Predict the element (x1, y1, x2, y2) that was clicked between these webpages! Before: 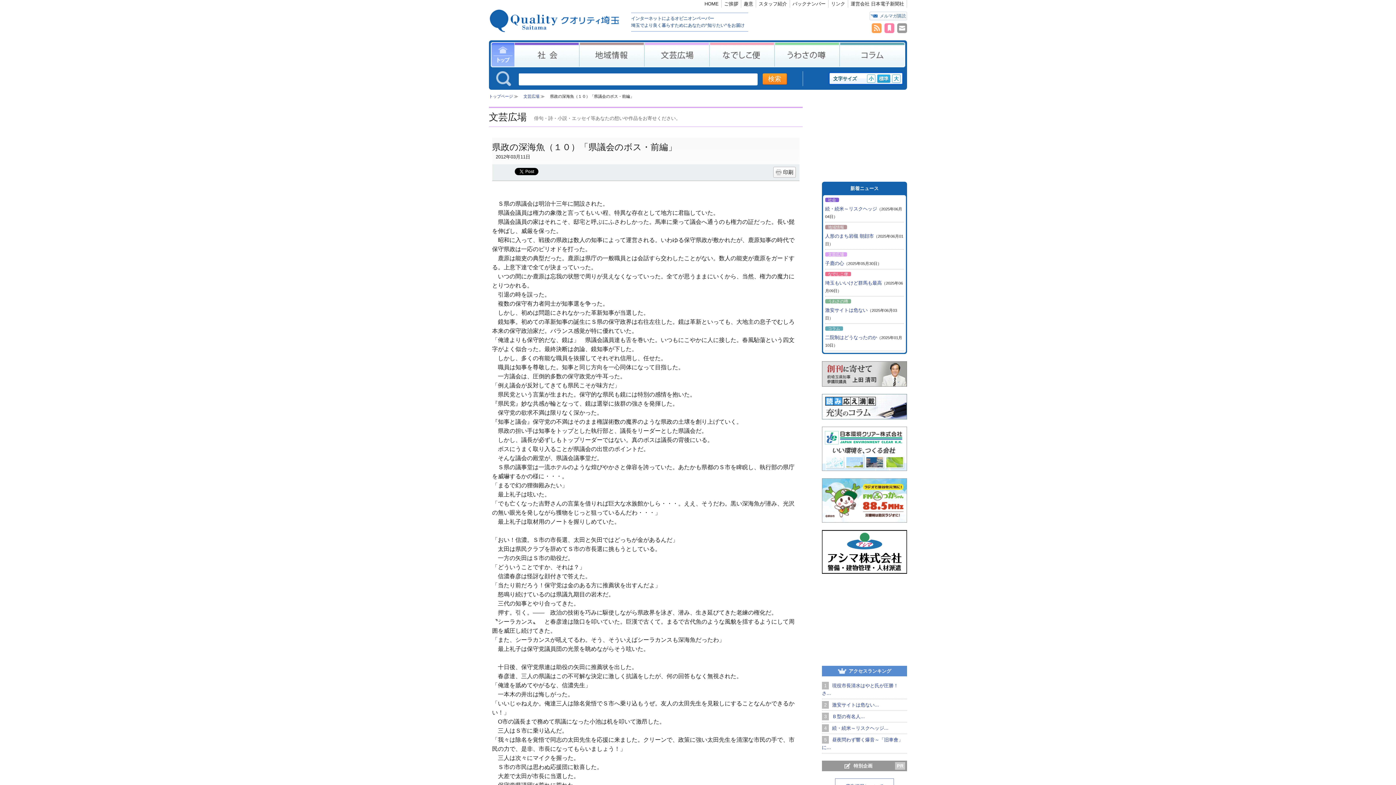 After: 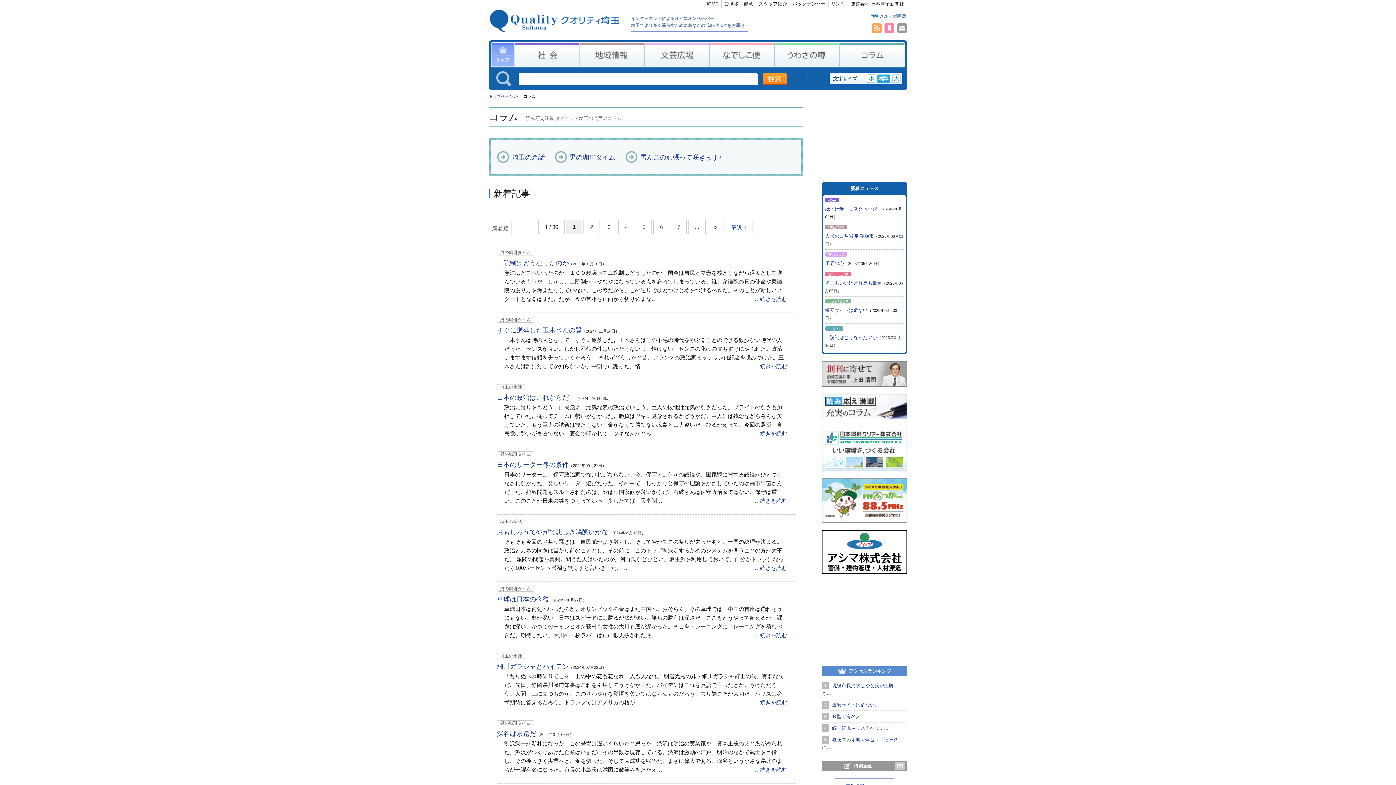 Action: bbox: (840, 42, 905, 67) label: コラム